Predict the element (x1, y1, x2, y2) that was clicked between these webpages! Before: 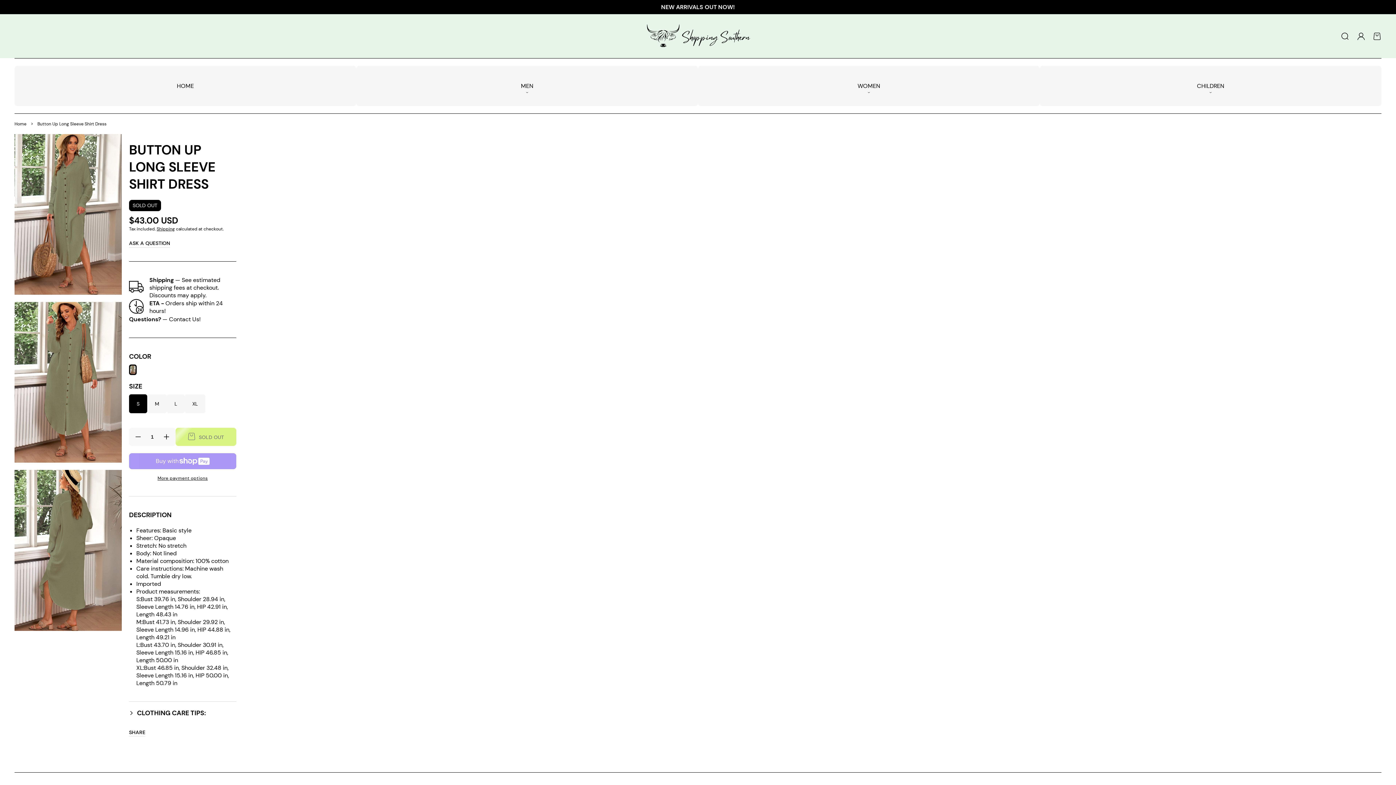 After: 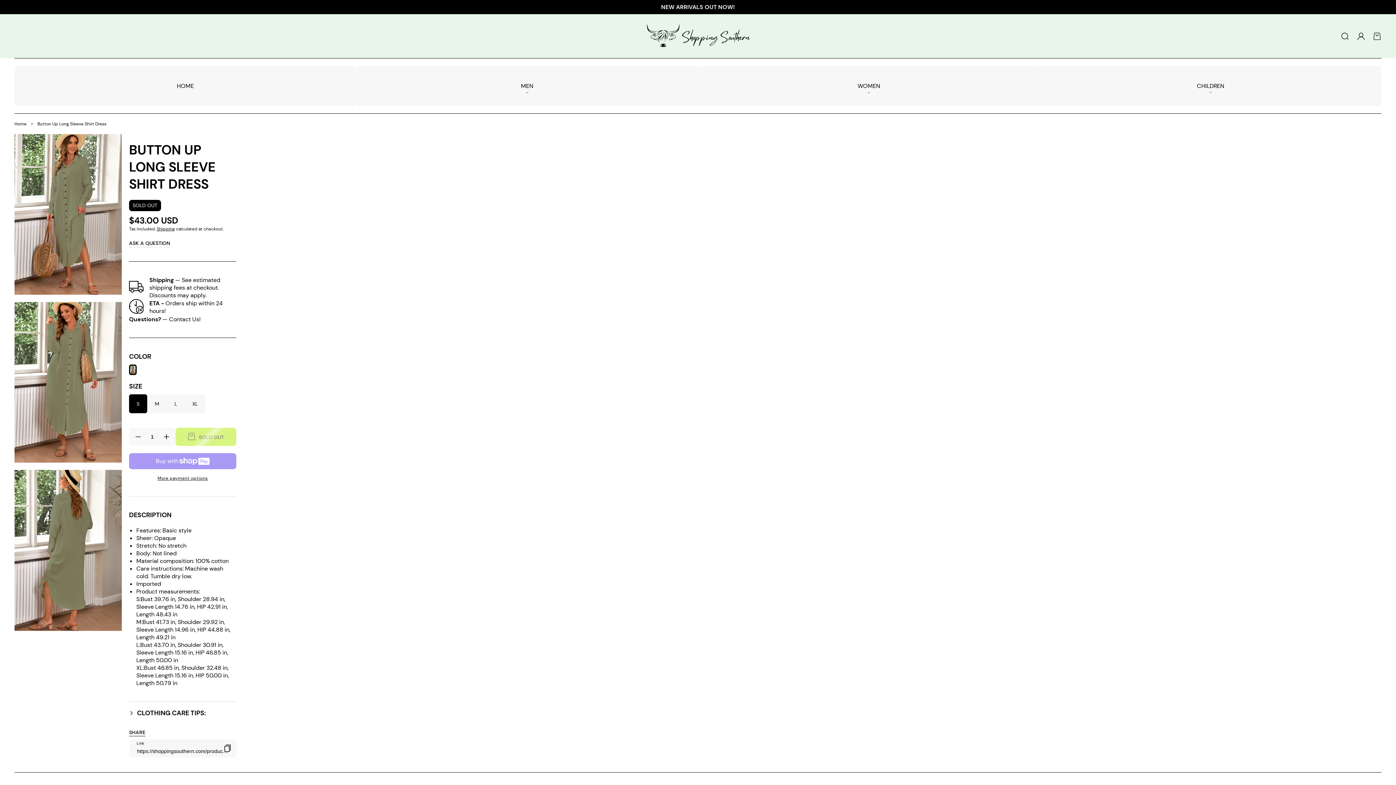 Action: label: SHARE bbox: (129, 729, 145, 735)